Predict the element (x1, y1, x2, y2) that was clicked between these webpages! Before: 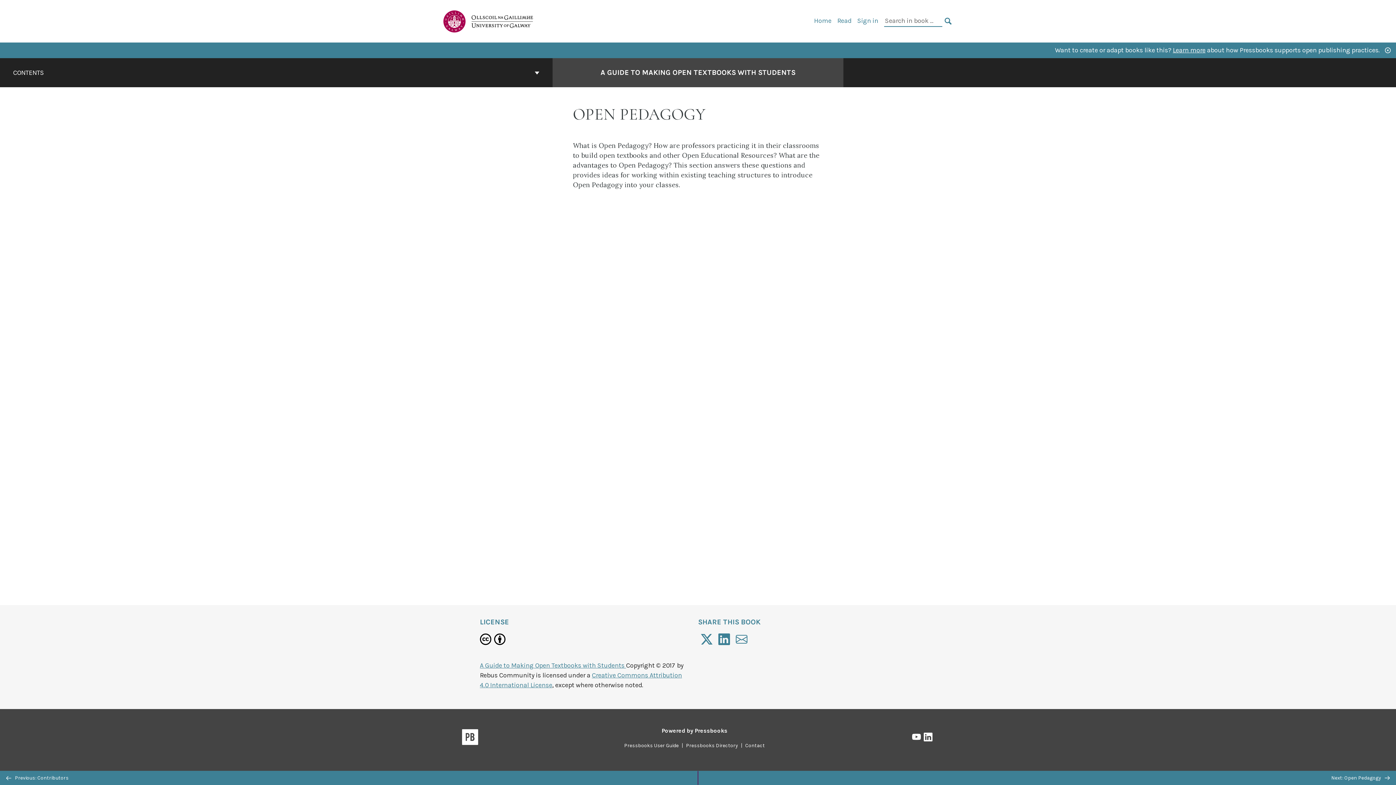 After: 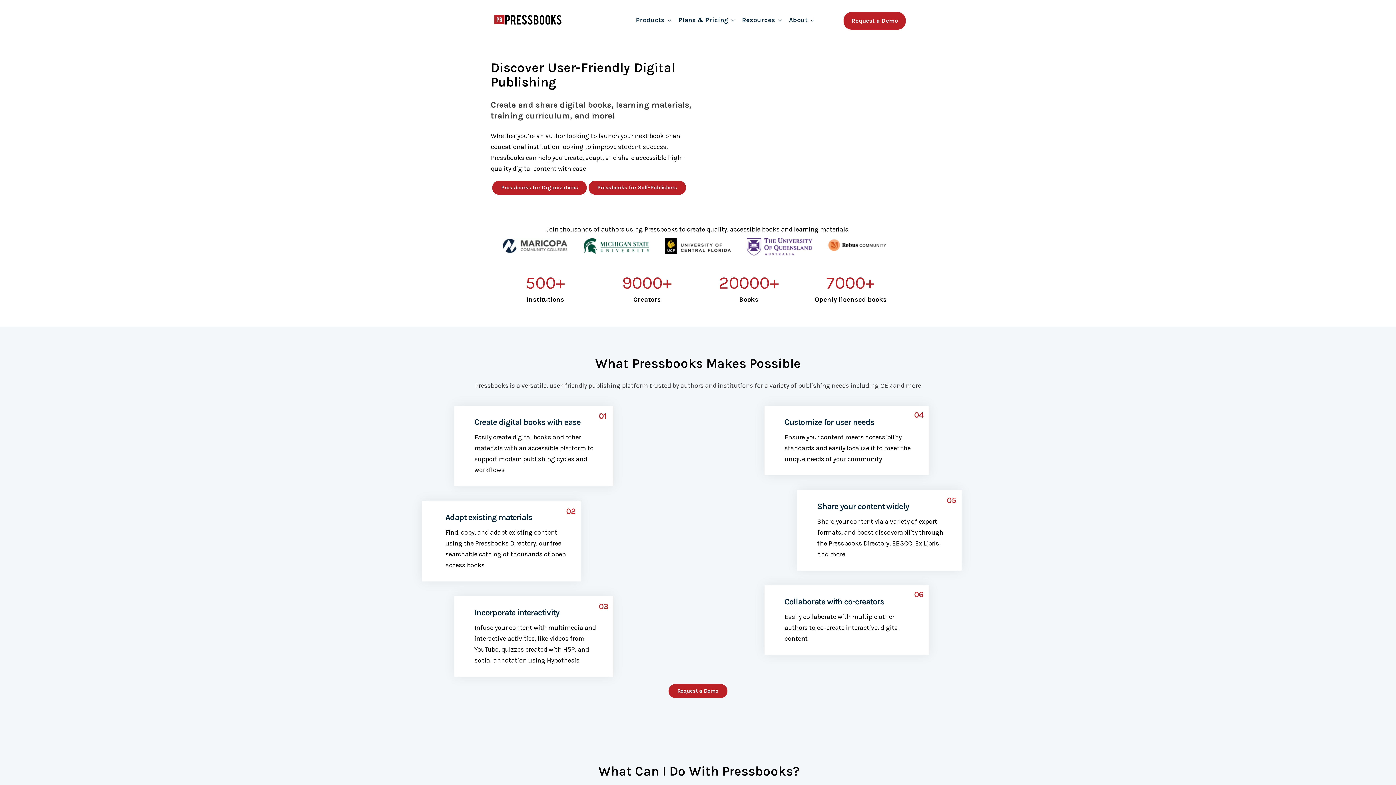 Action: bbox: (462, 729, 478, 748)